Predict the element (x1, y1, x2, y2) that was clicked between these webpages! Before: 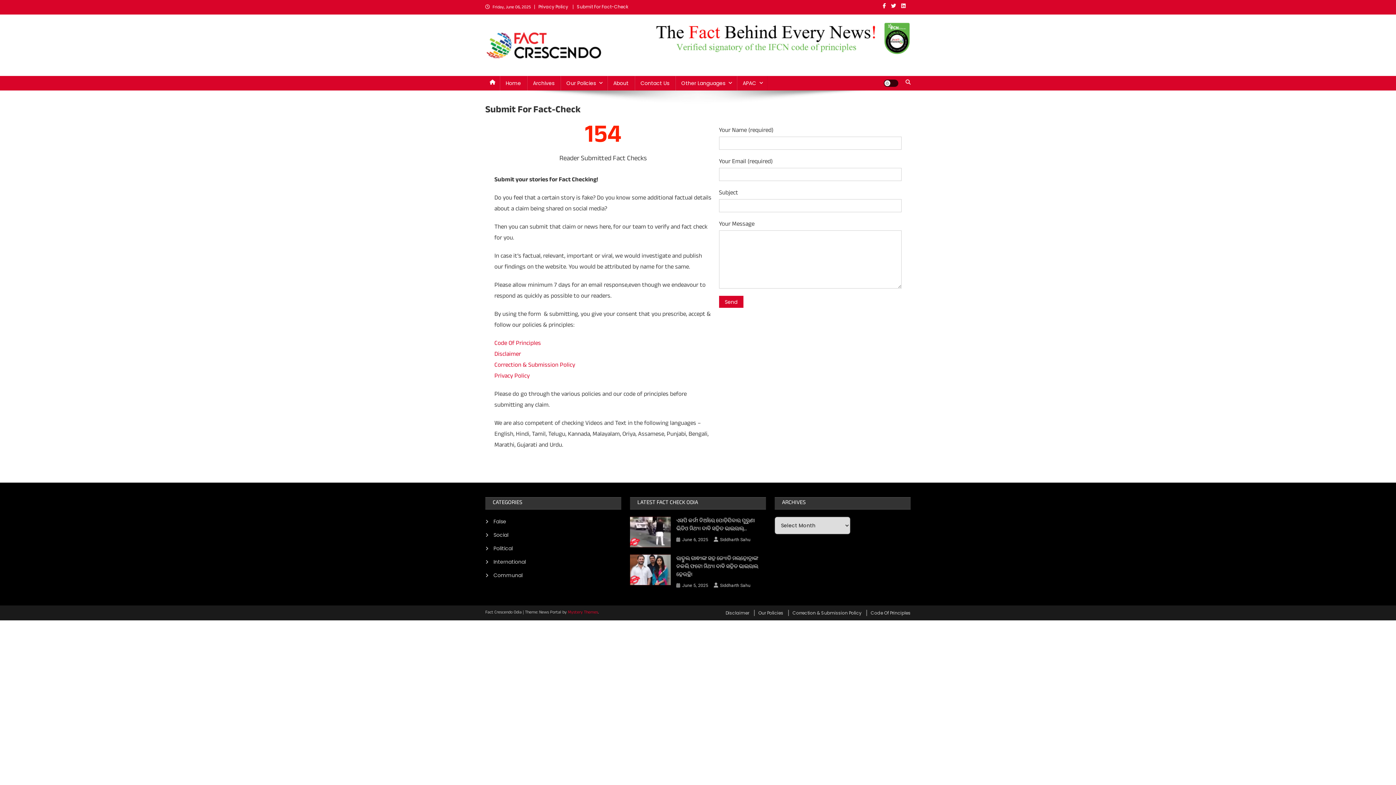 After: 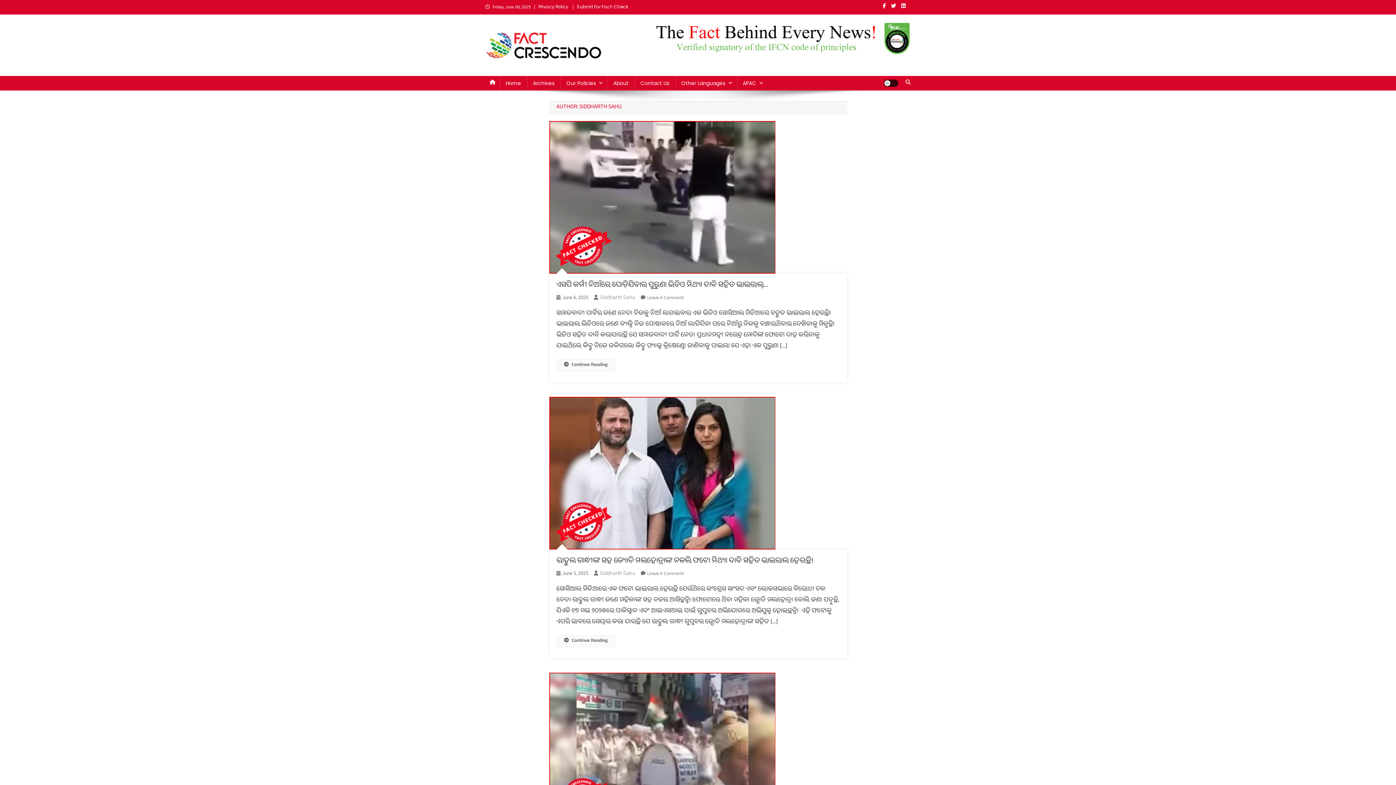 Action: bbox: (720, 536, 750, 544) label: Siddharth Sahu